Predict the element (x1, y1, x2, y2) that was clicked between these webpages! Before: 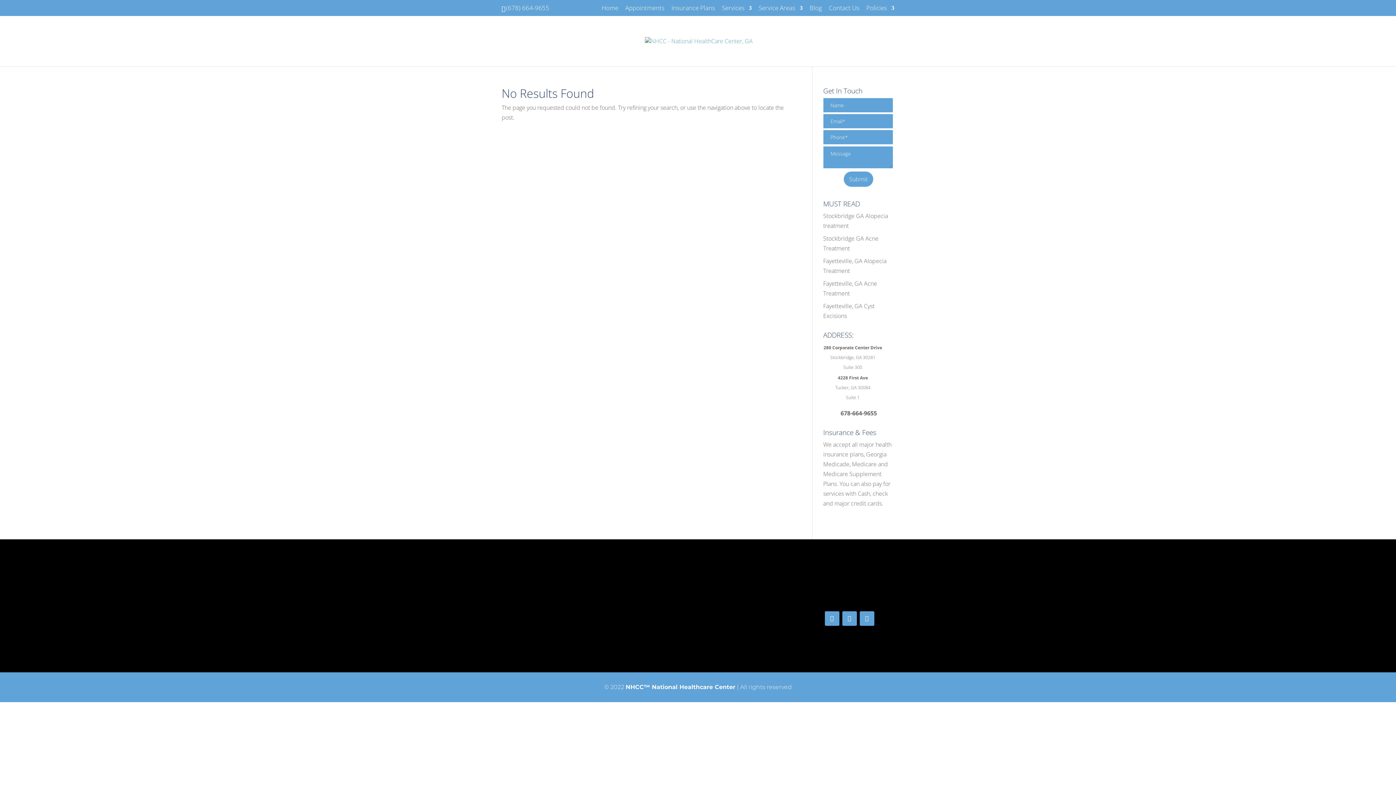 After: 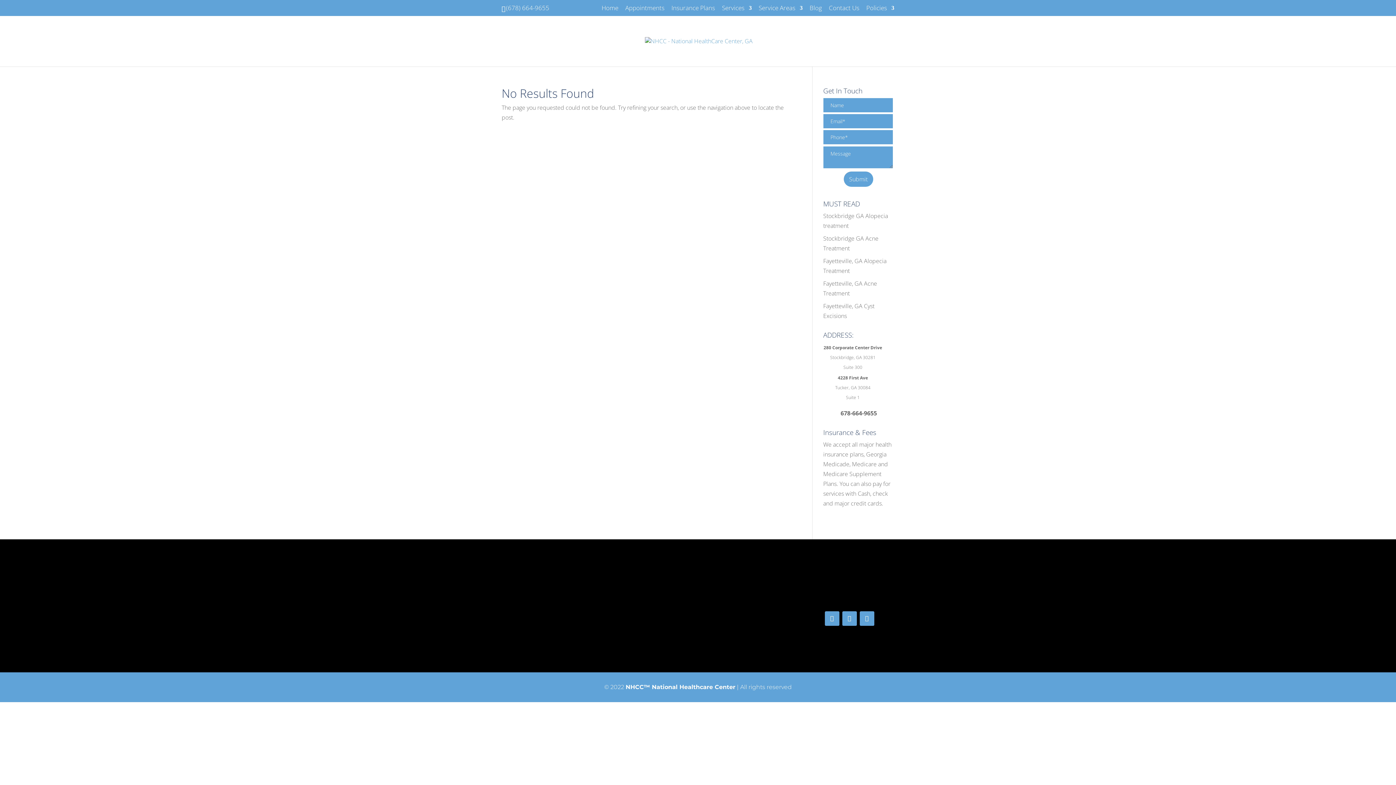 Action: label: (678) 664-9655 bbox: (837, 595, 876, 603)